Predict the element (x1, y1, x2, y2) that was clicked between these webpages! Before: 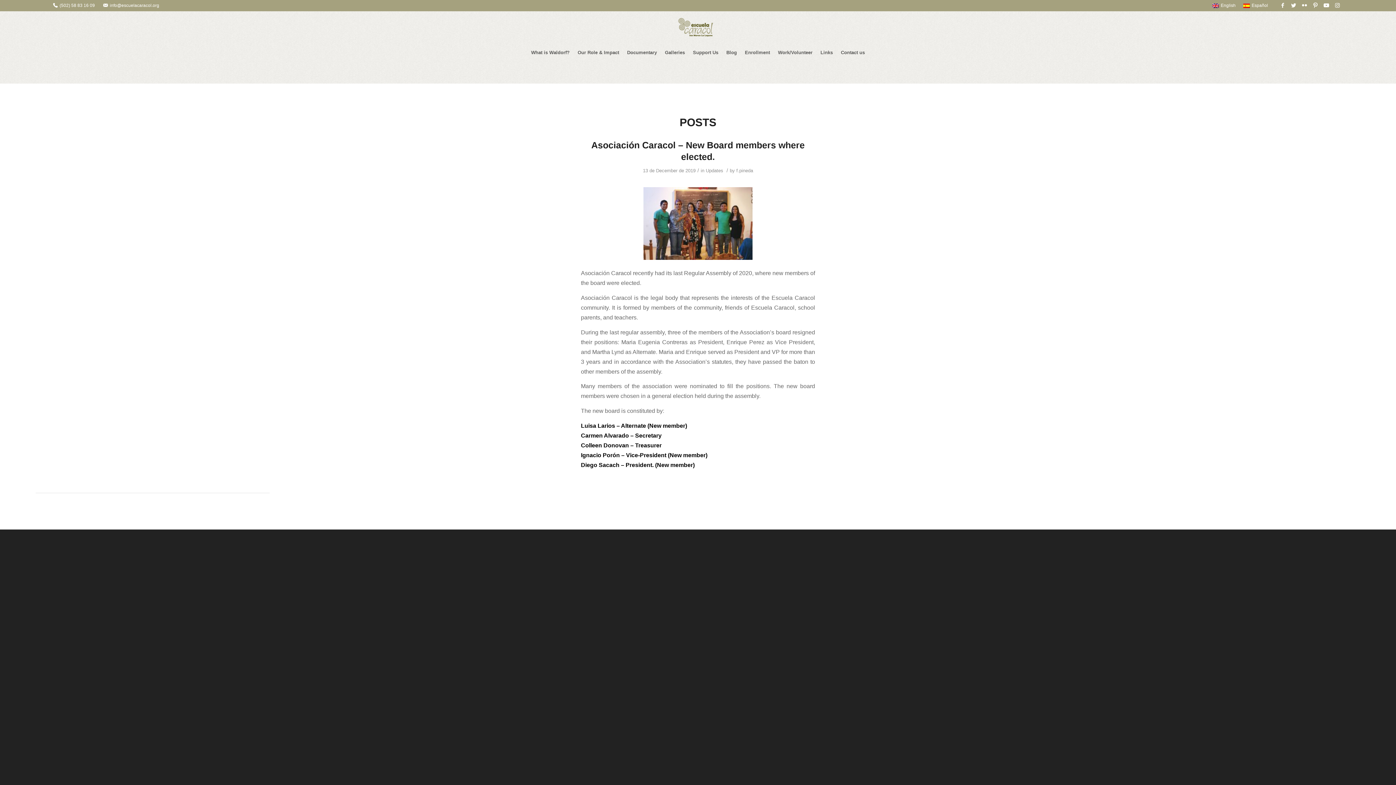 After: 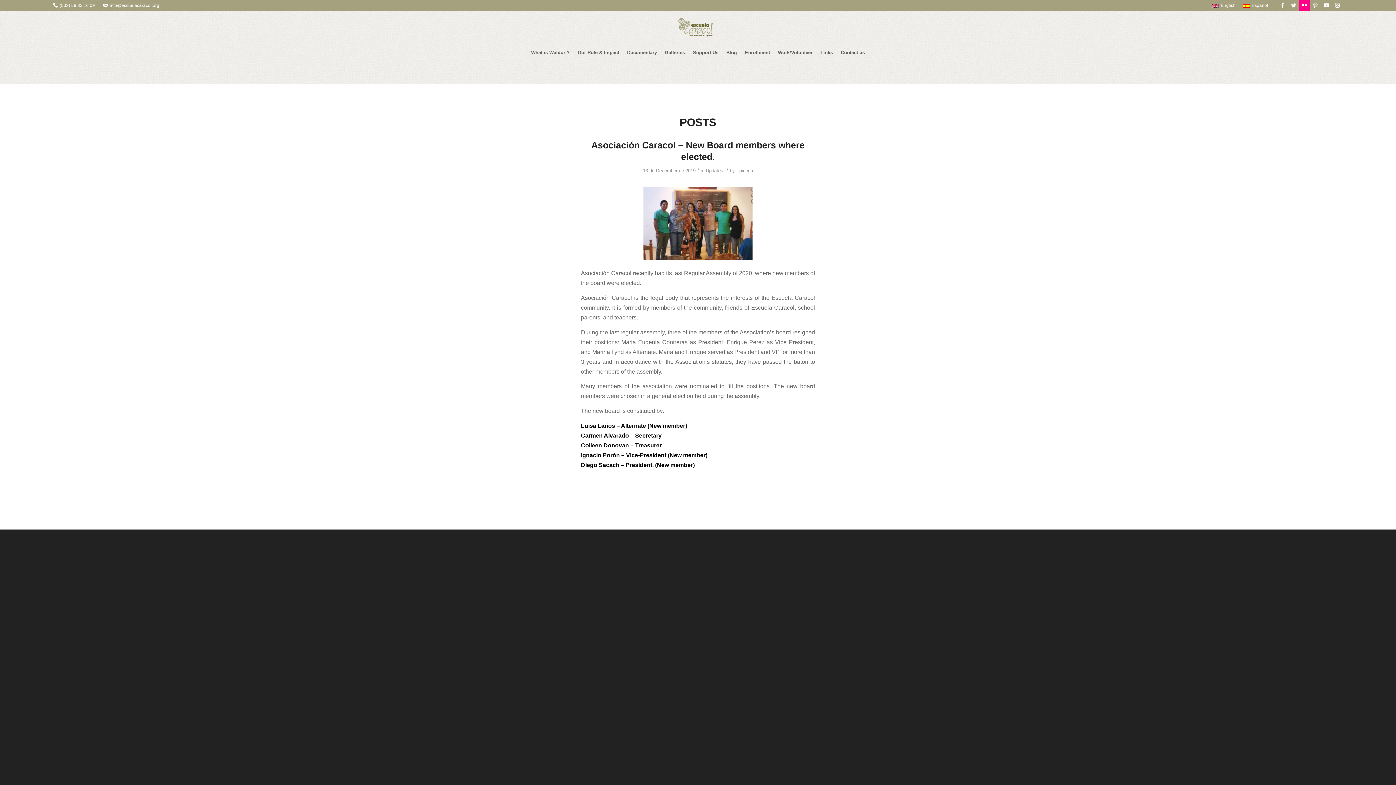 Action: bbox: (1299, 0, 1310, 10) label: Link to Flickr